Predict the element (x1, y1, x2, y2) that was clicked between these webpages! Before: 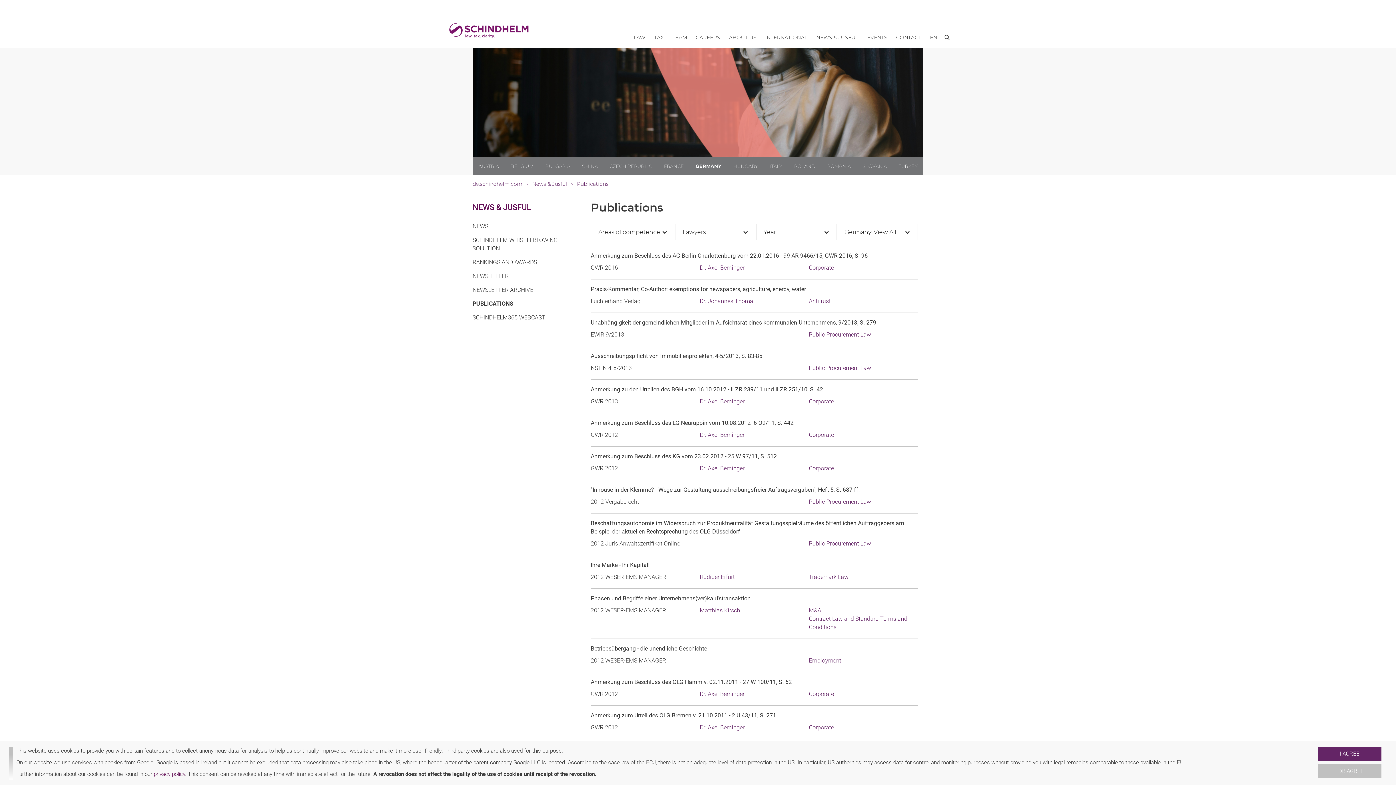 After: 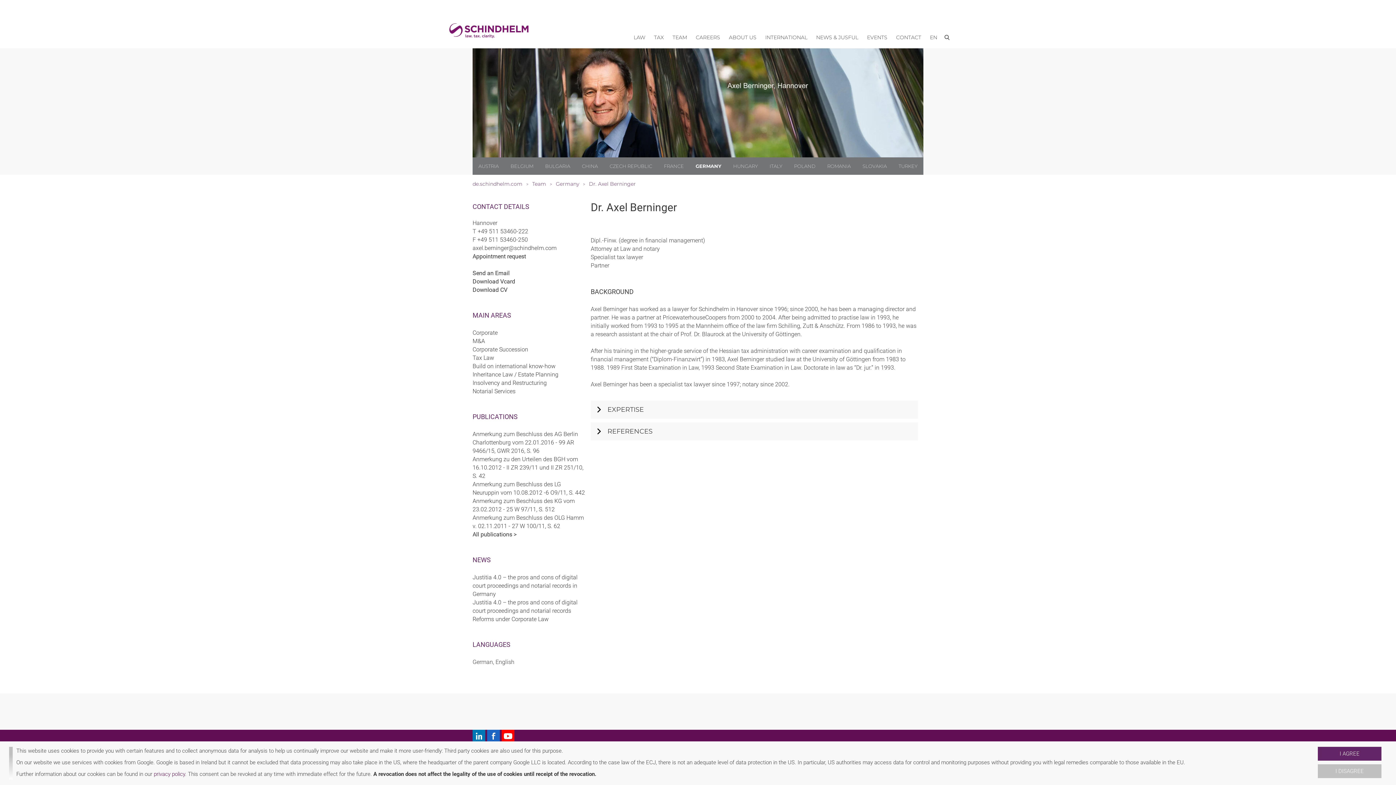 Action: bbox: (699, 465, 744, 472) label: Dr. Axel Berninger